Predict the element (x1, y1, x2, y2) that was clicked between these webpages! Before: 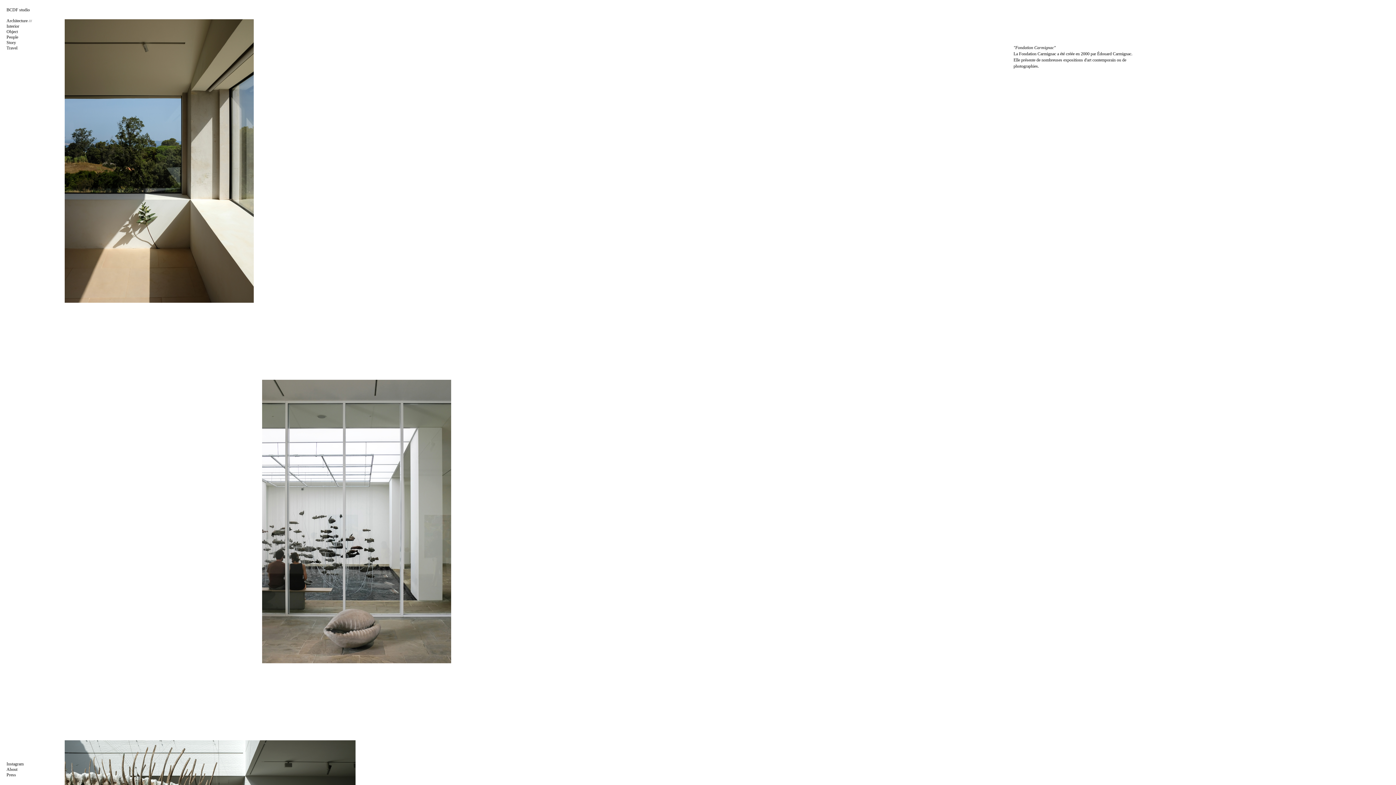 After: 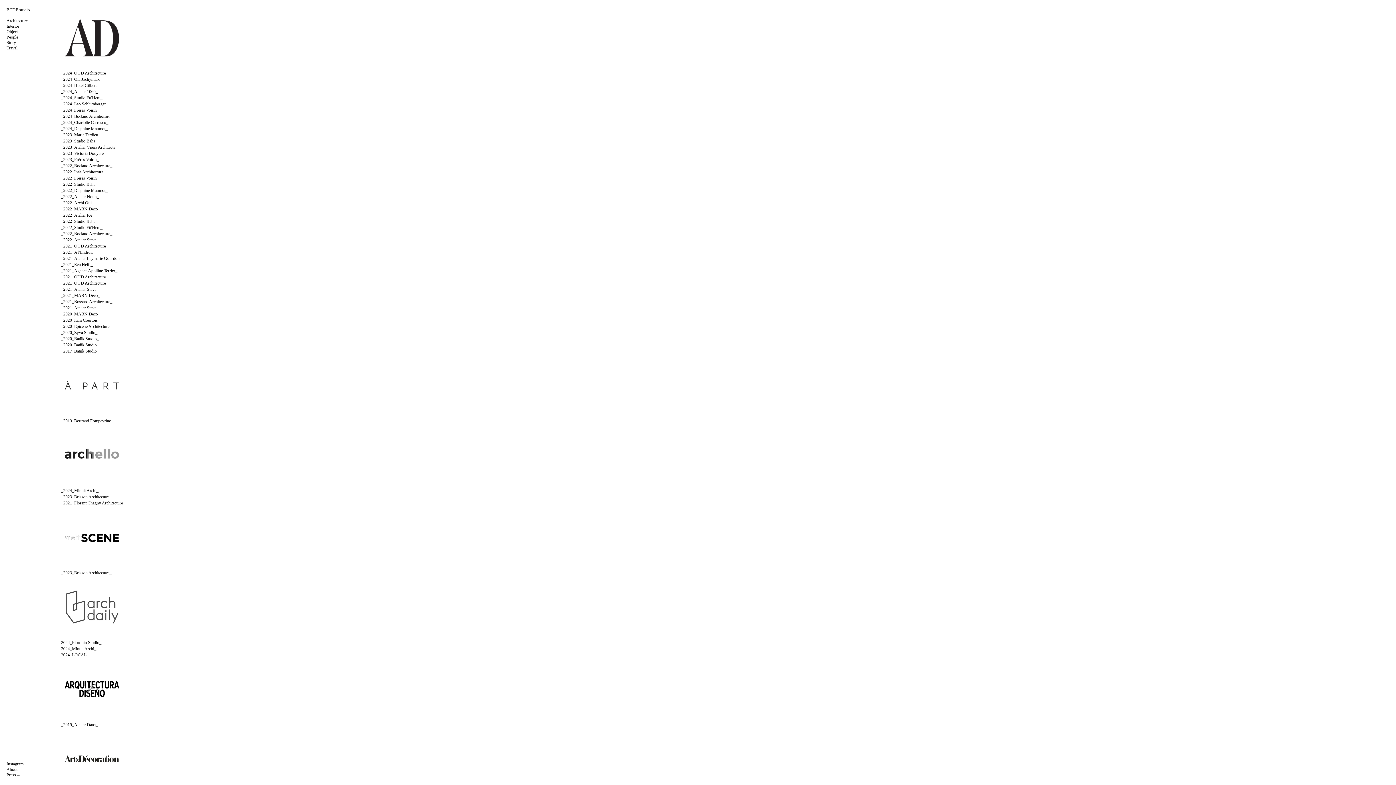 Action: label: Press bbox: (6, 772, 16, 777)